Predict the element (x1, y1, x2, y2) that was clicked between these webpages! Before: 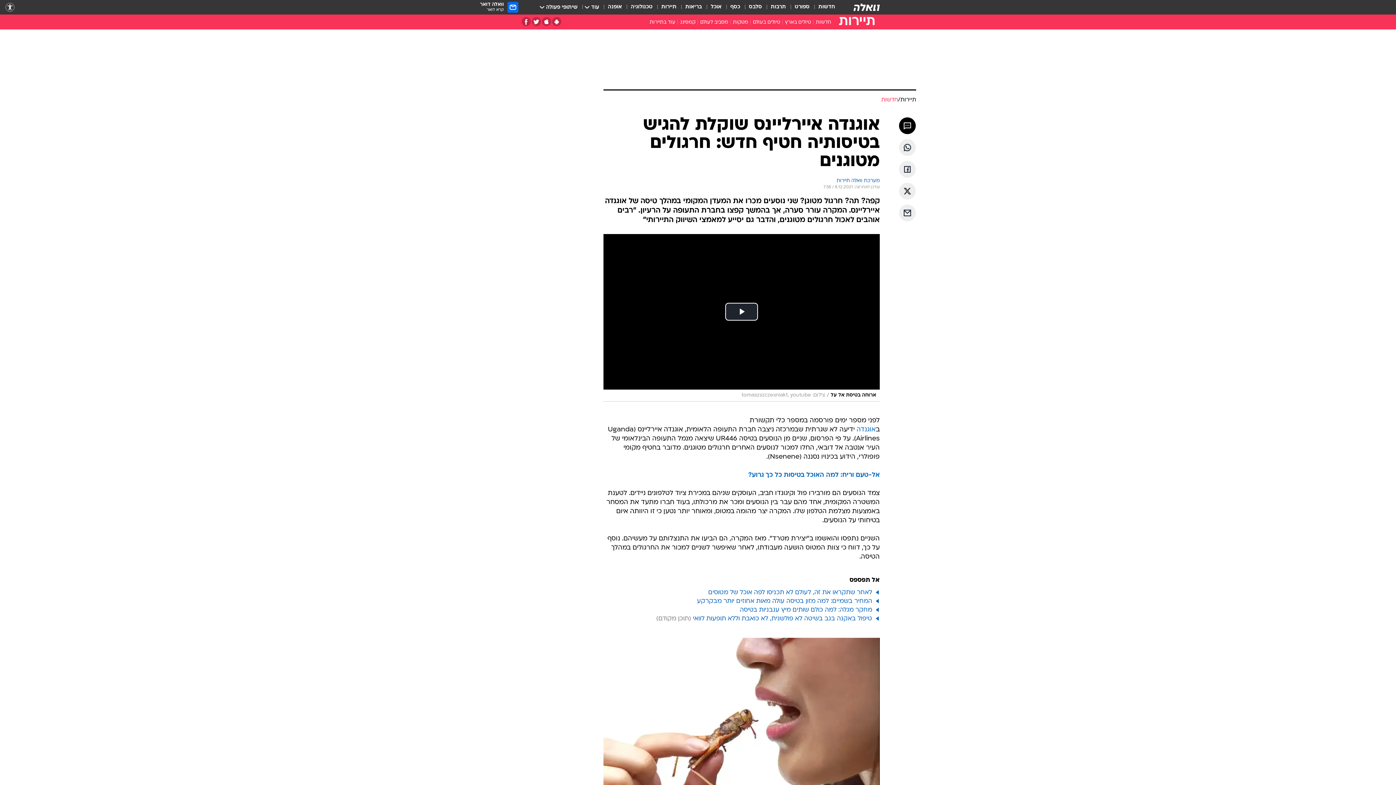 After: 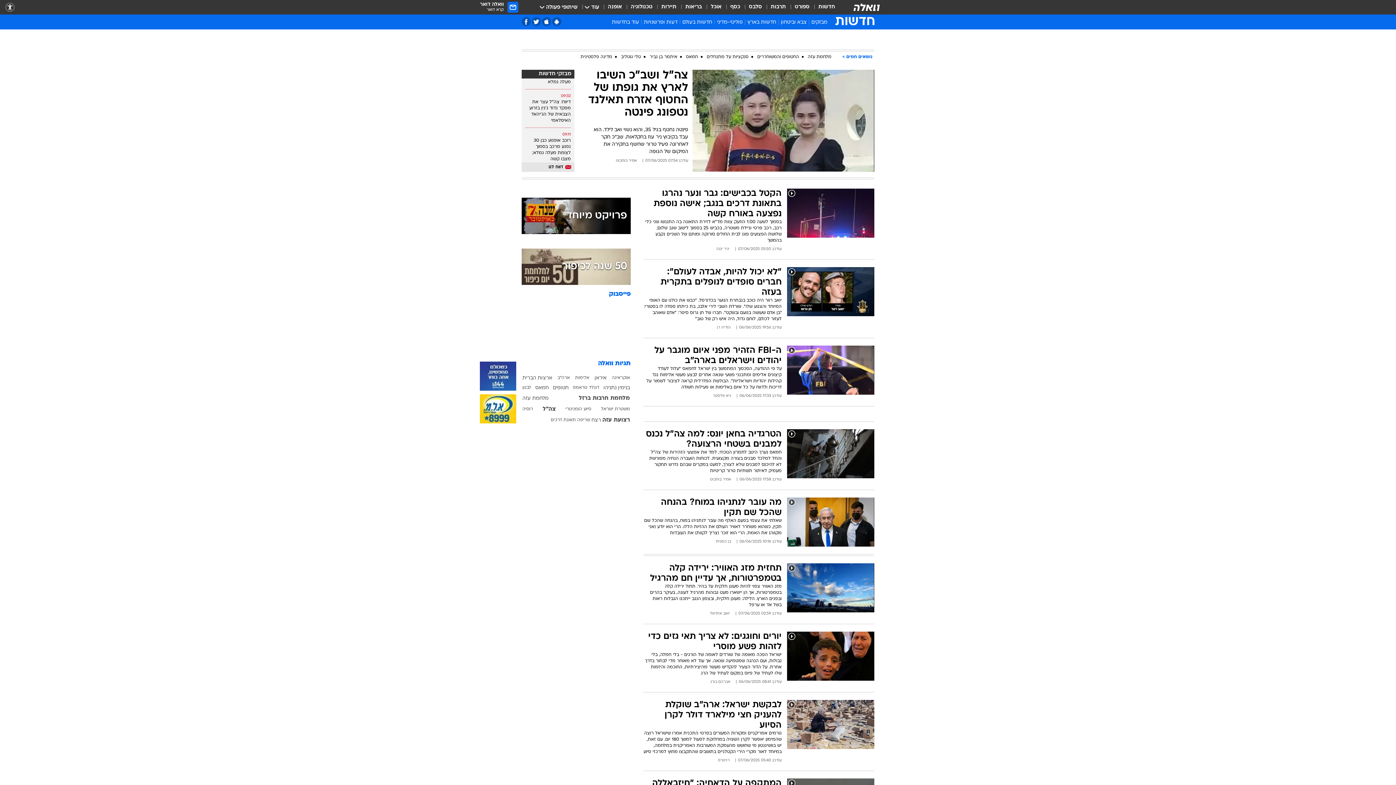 Action: label: חדשות bbox: (818, 3, 835, 11)